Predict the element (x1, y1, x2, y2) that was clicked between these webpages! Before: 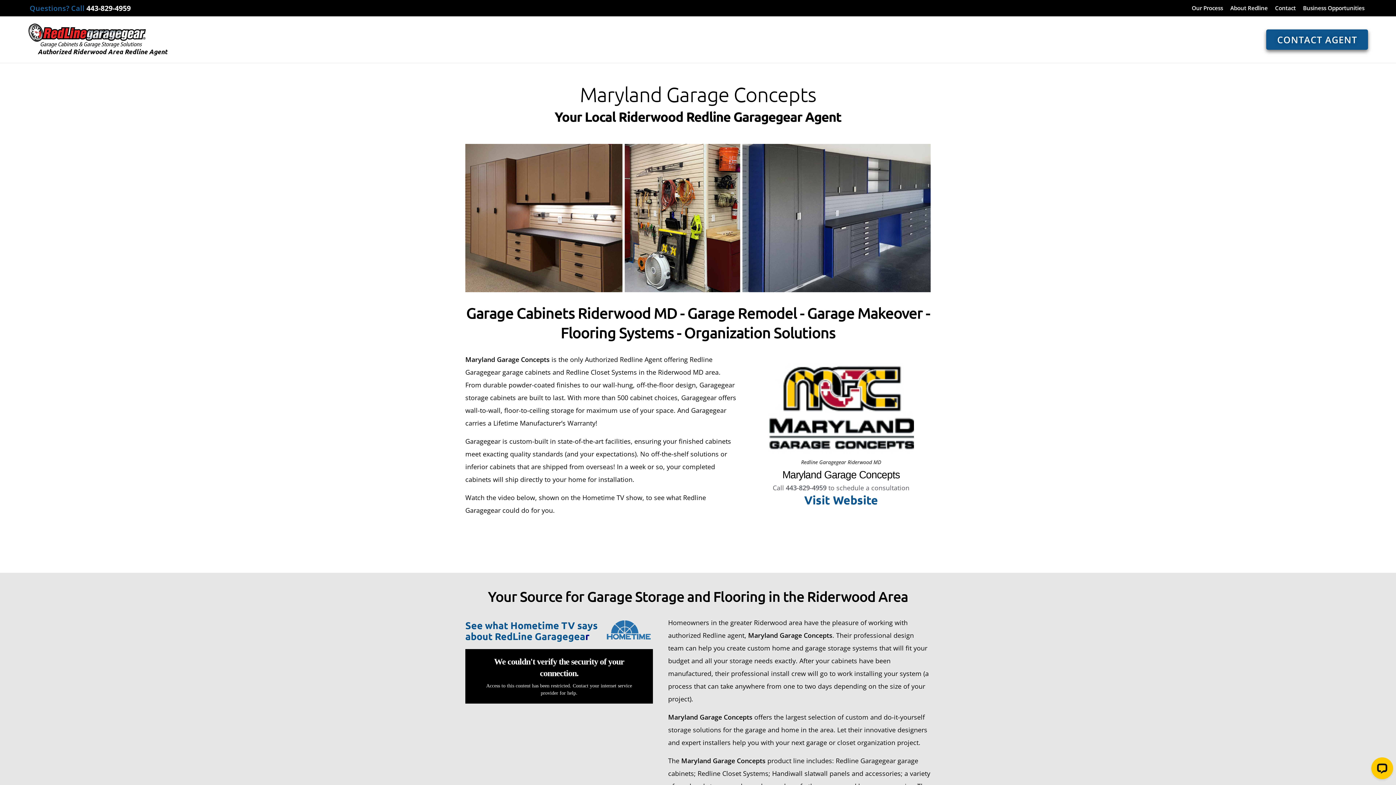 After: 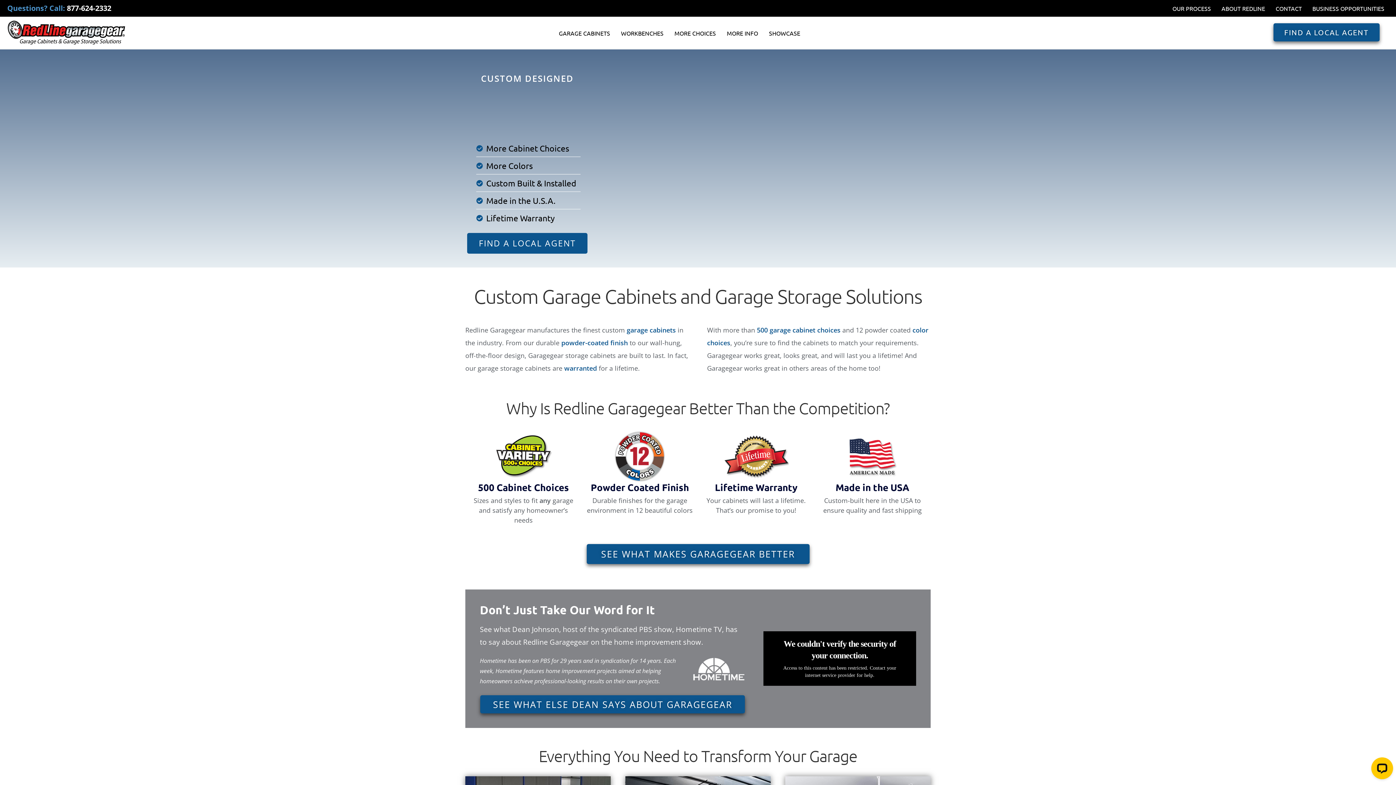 Action: bbox: (27, 23, 146, 47)